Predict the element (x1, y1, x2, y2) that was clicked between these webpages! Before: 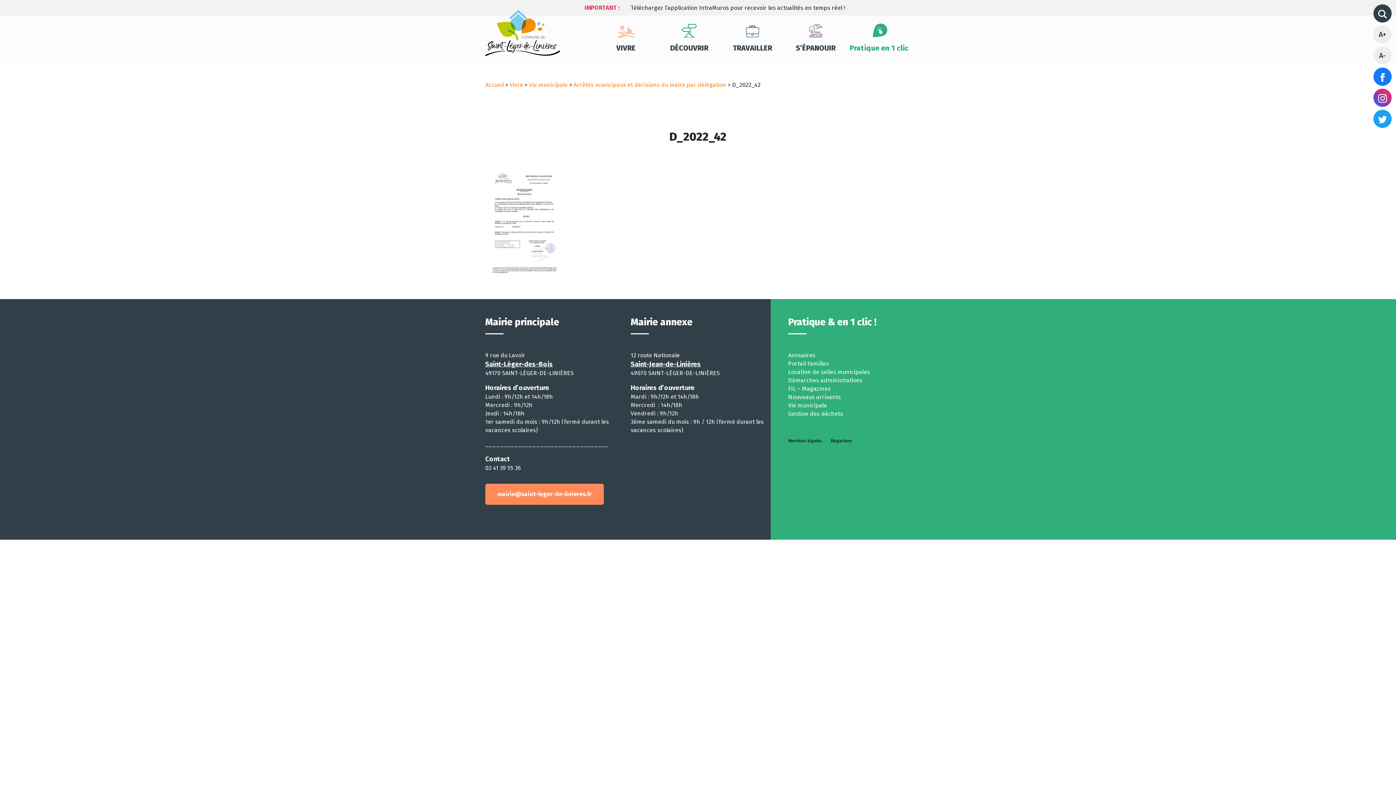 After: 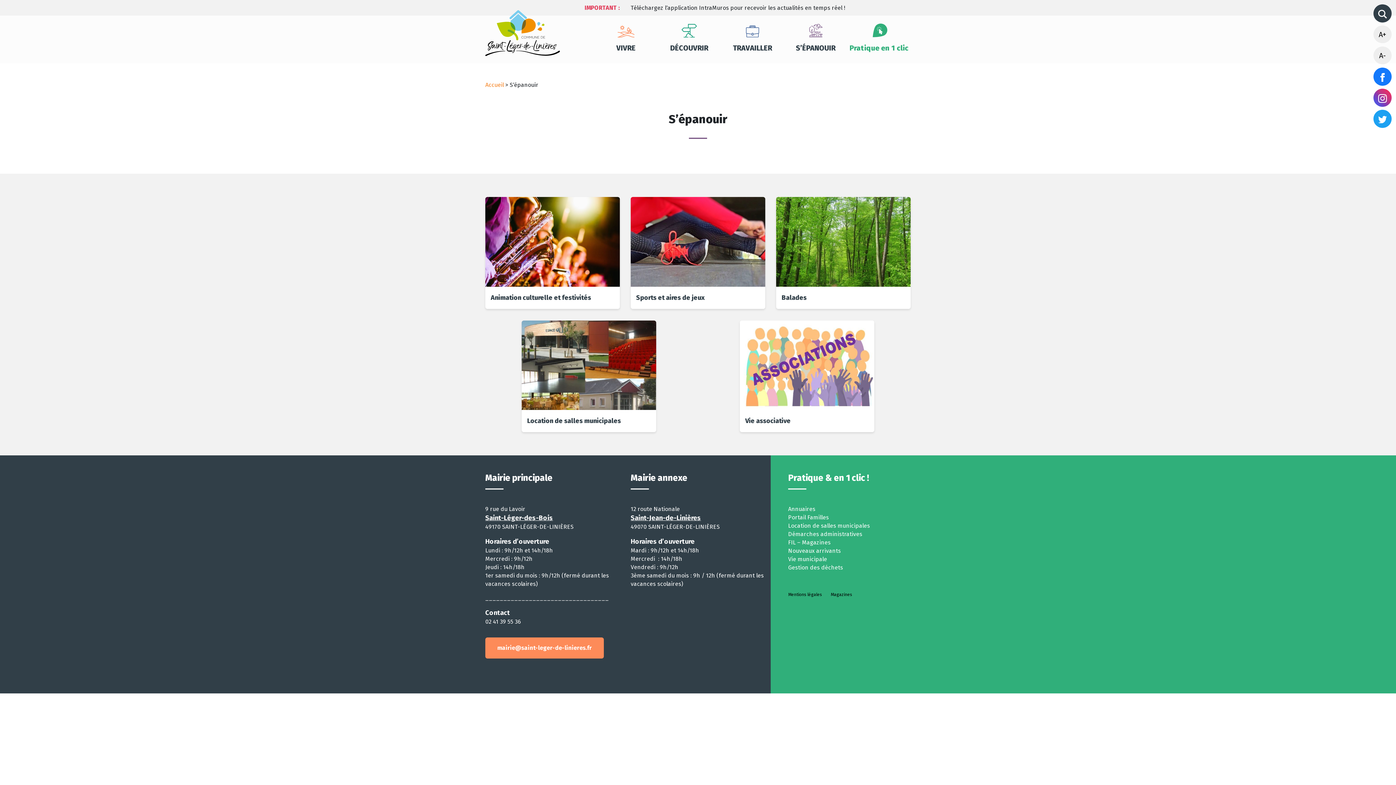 Action: label: S’ÉPANOUIR bbox: (784, 21, 847, 53)